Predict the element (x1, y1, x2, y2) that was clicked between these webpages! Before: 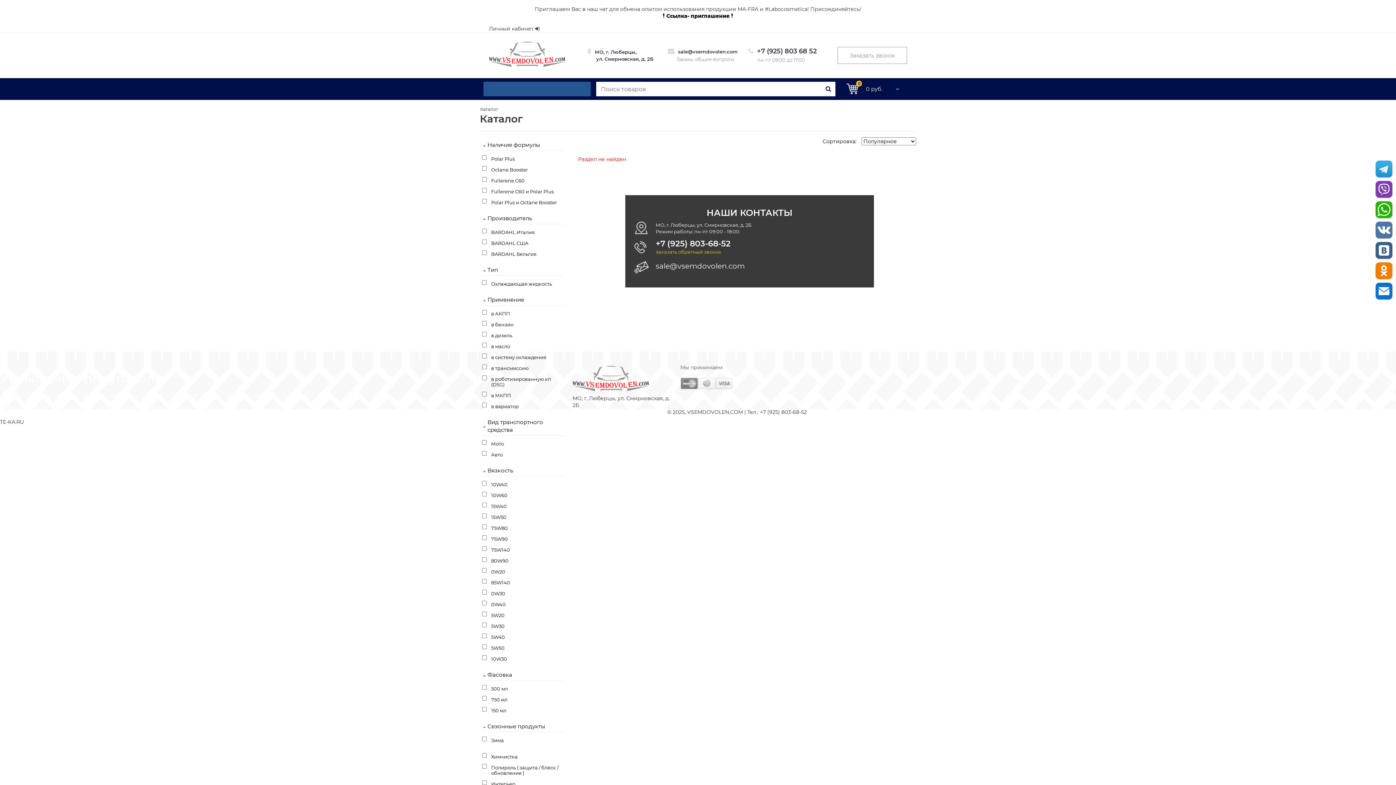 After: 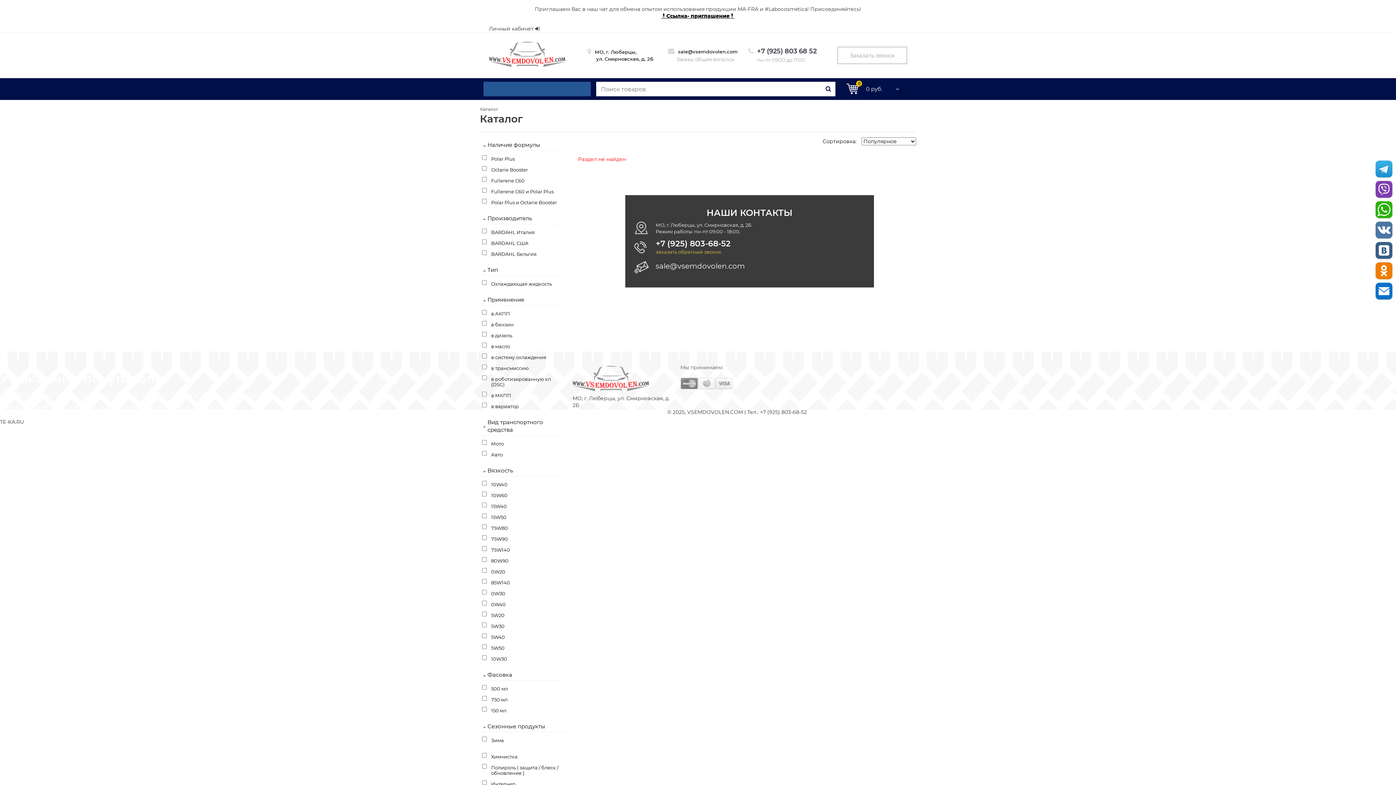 Action: bbox: (661, 12, 734, 19) label: ❗️Ссылка- приглашение❗️